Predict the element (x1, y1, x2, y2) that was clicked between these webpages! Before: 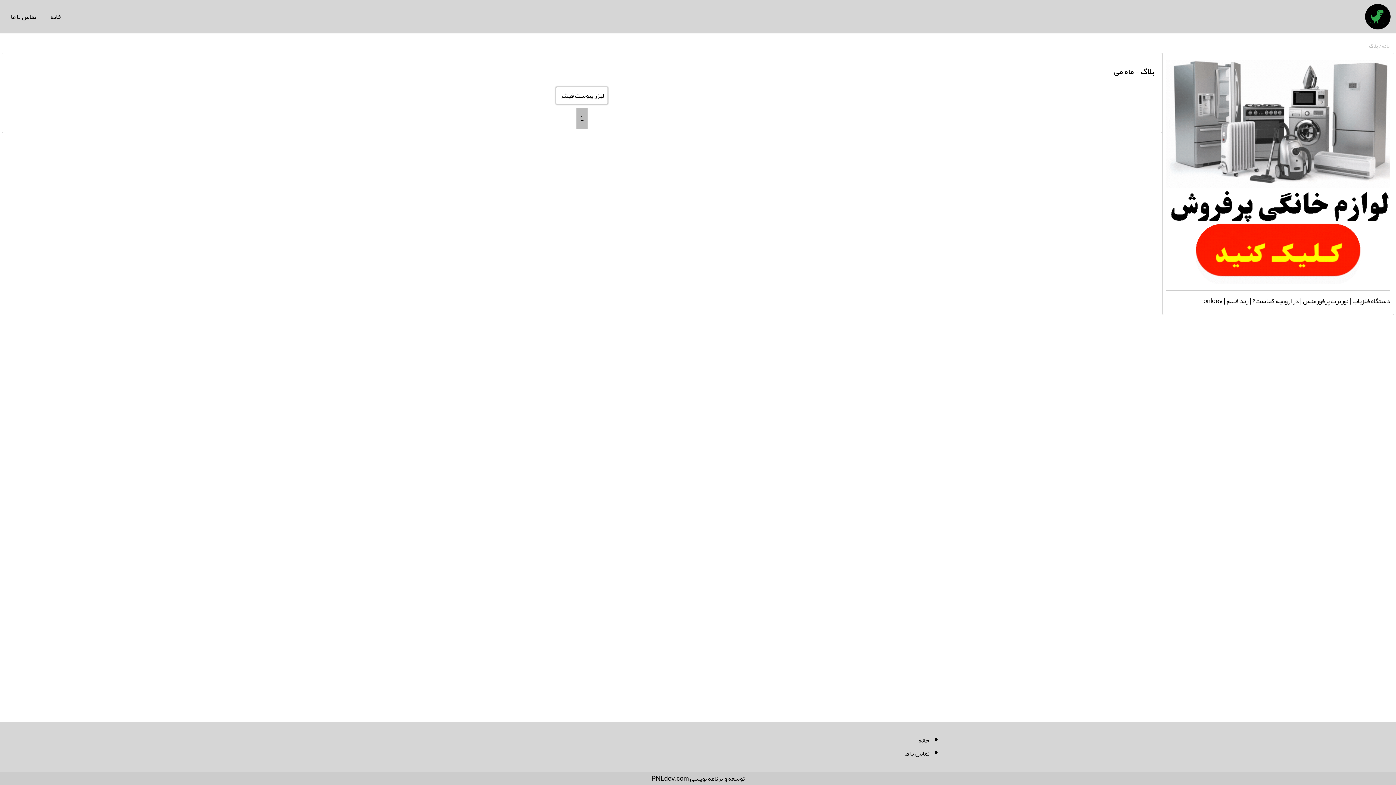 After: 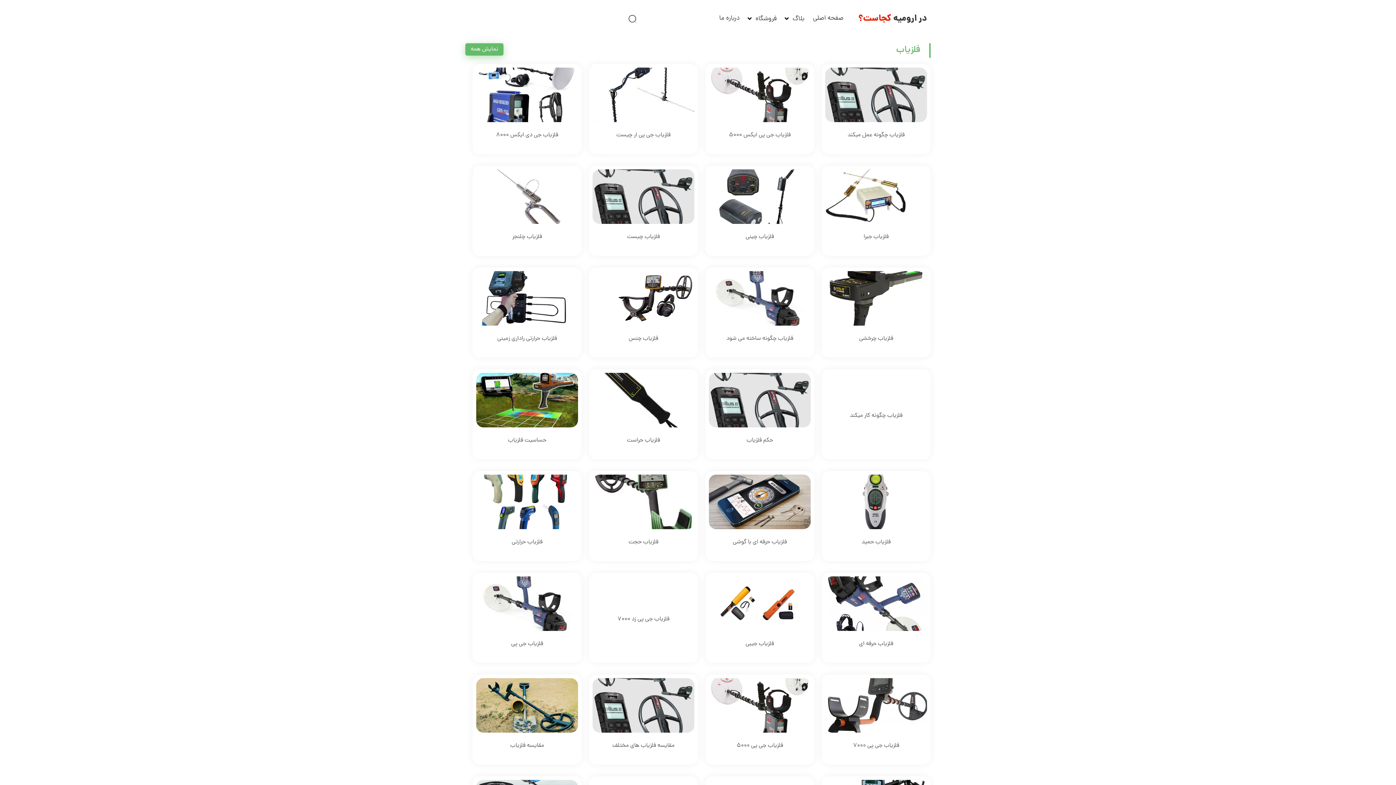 Action: bbox: (1252, 294, 1299, 307) label: در ارومیه کجاست؟